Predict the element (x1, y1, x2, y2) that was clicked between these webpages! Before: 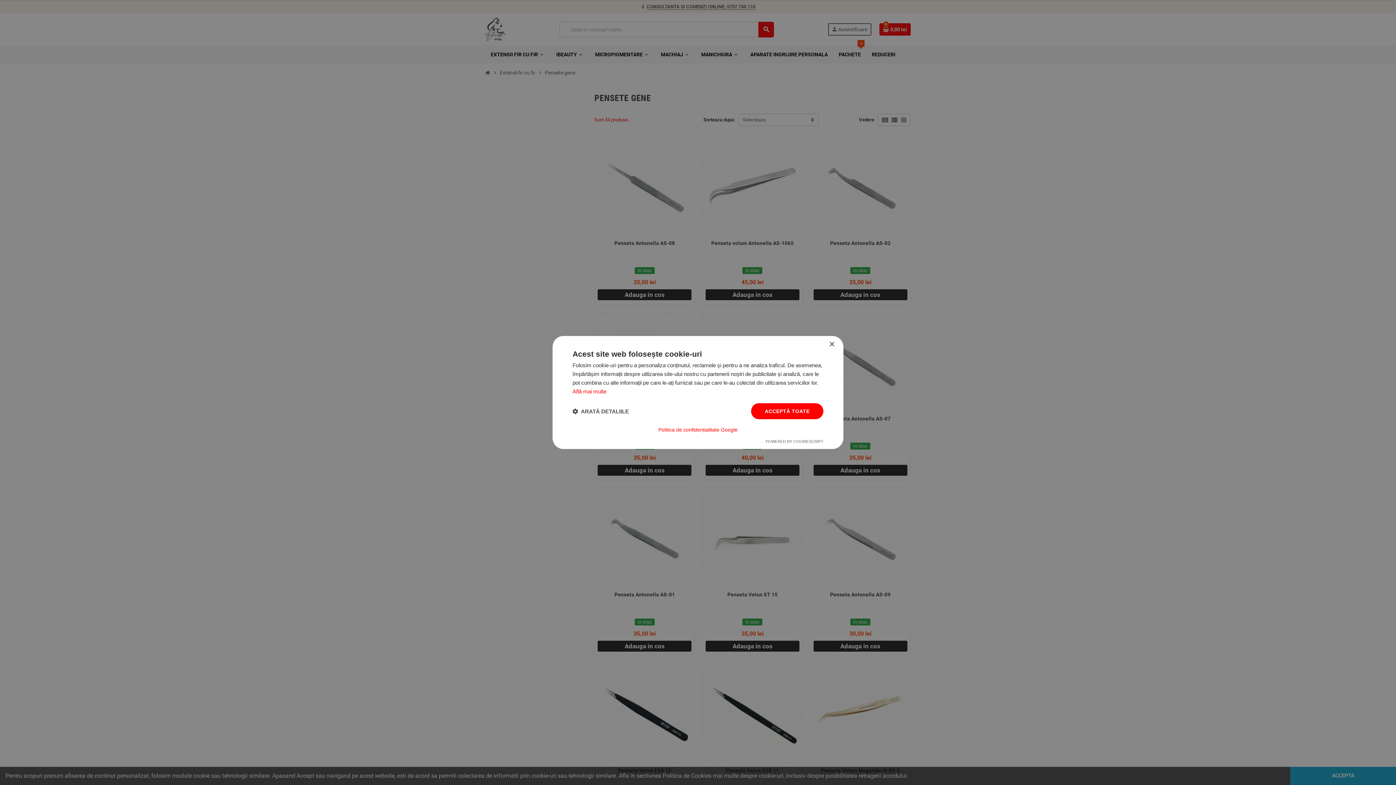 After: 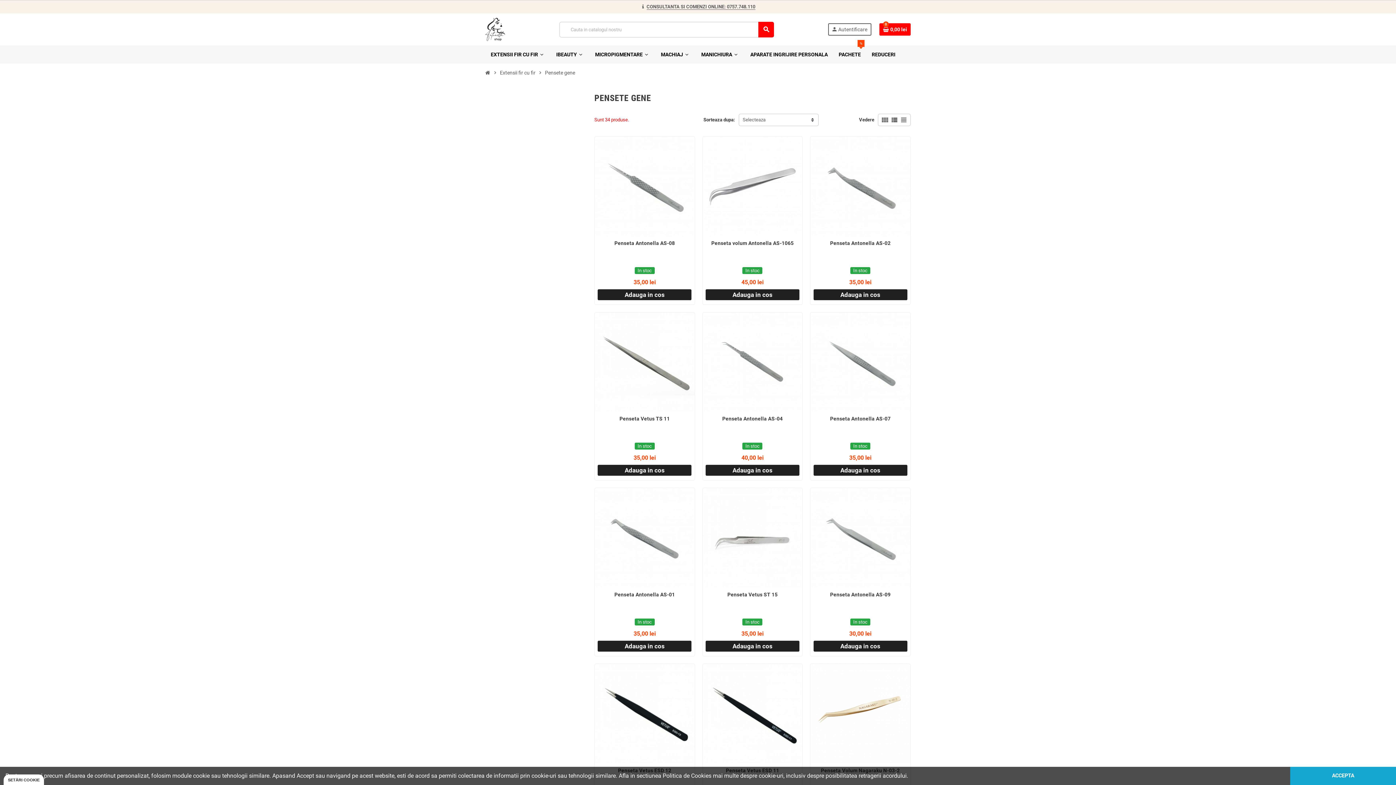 Action: label: ACCEPTĂ TOATE bbox: (751, 403, 823, 419)